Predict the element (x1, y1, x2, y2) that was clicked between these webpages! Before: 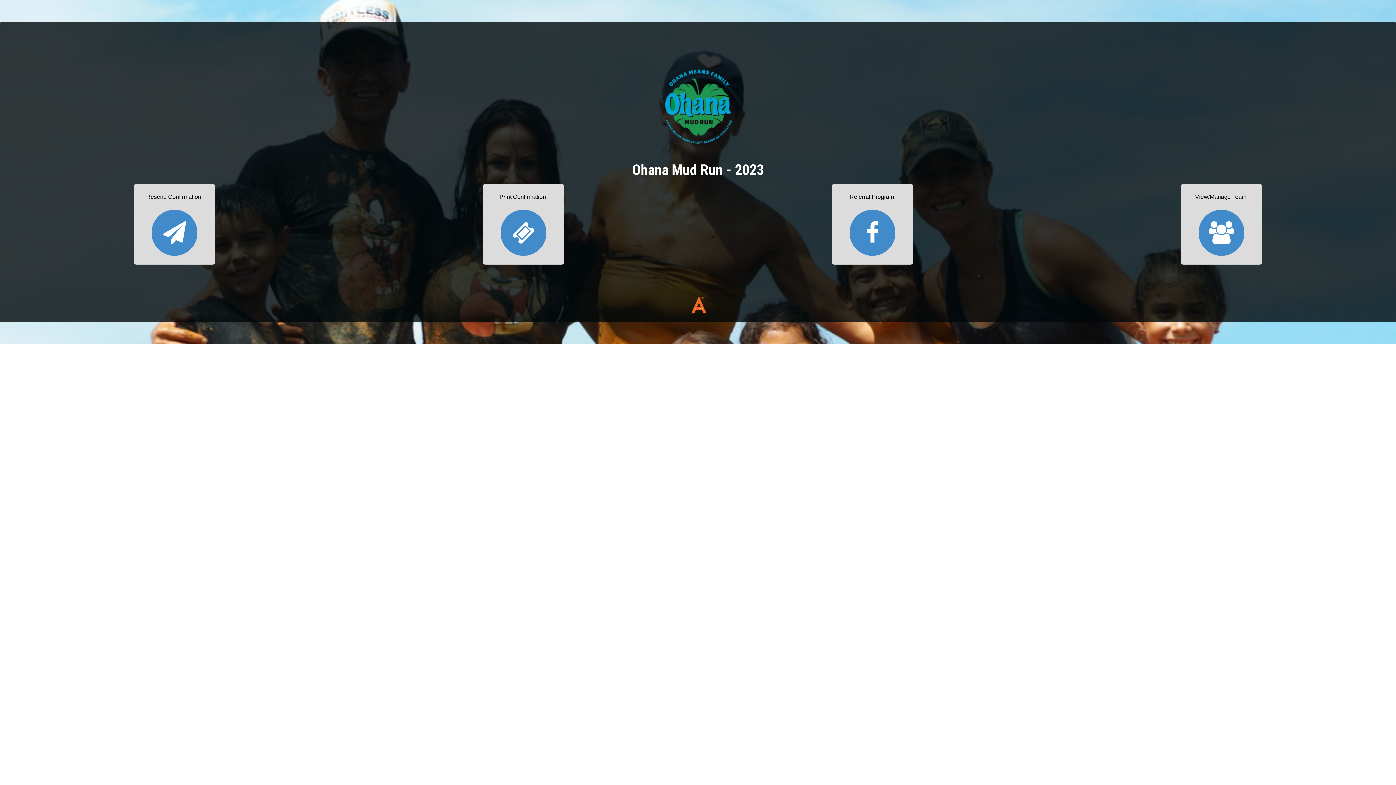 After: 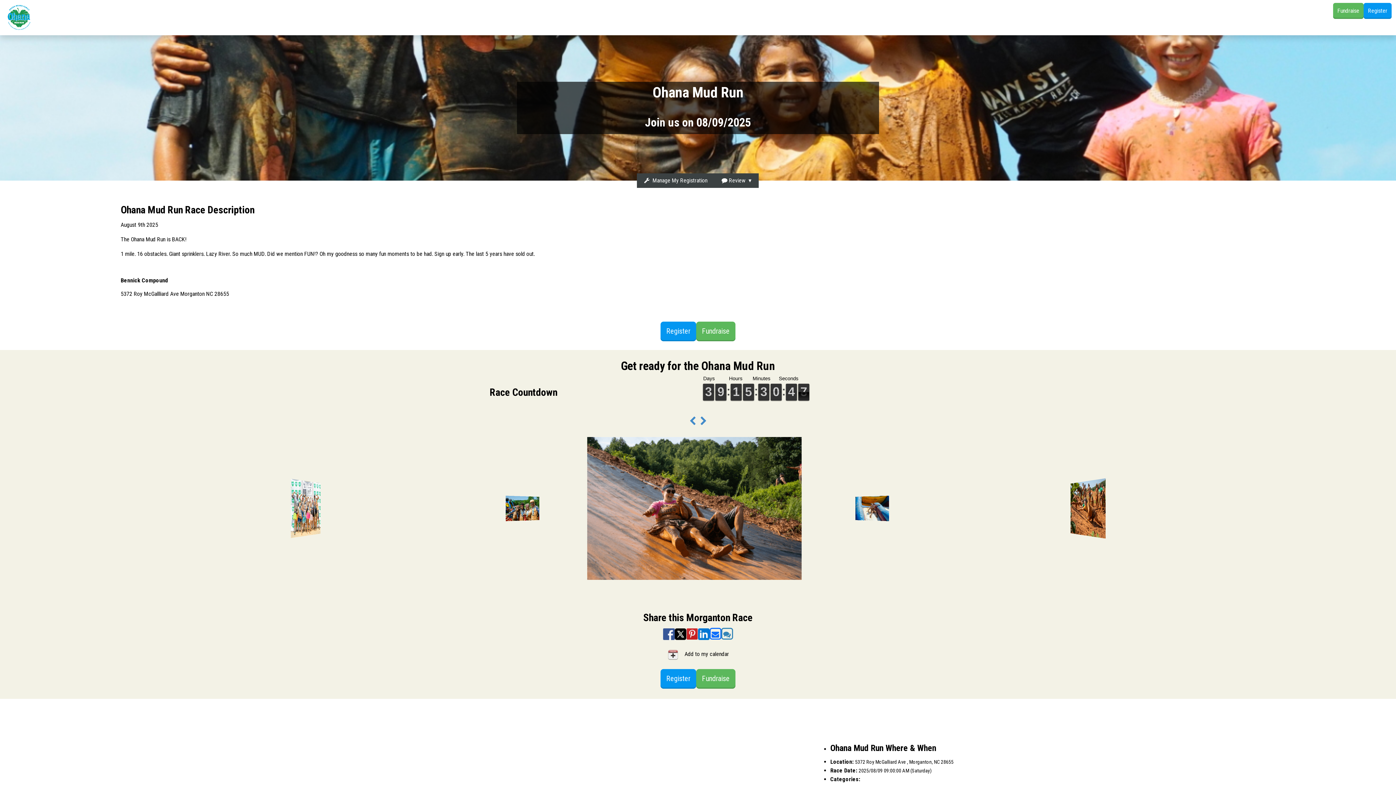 Action: bbox: (655, 103, 741, 110)